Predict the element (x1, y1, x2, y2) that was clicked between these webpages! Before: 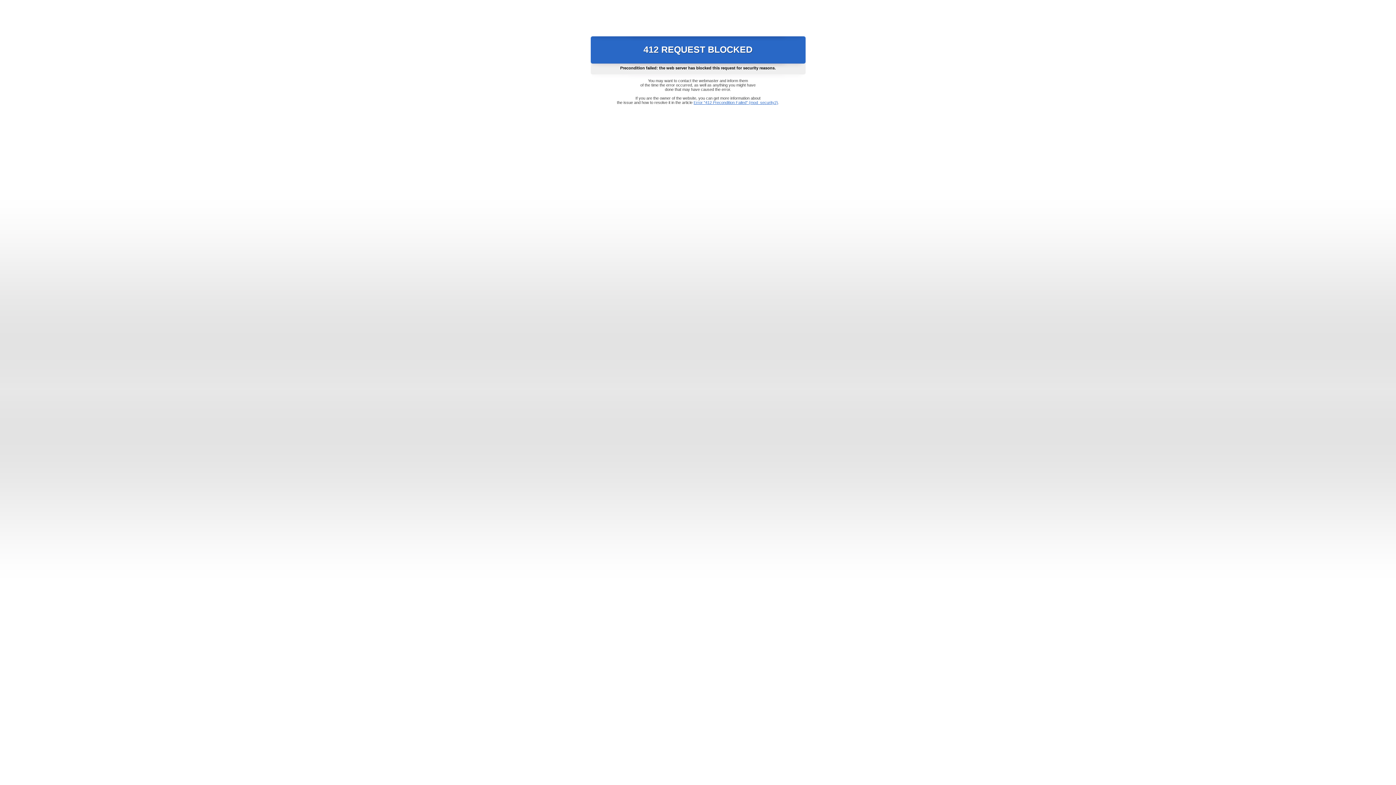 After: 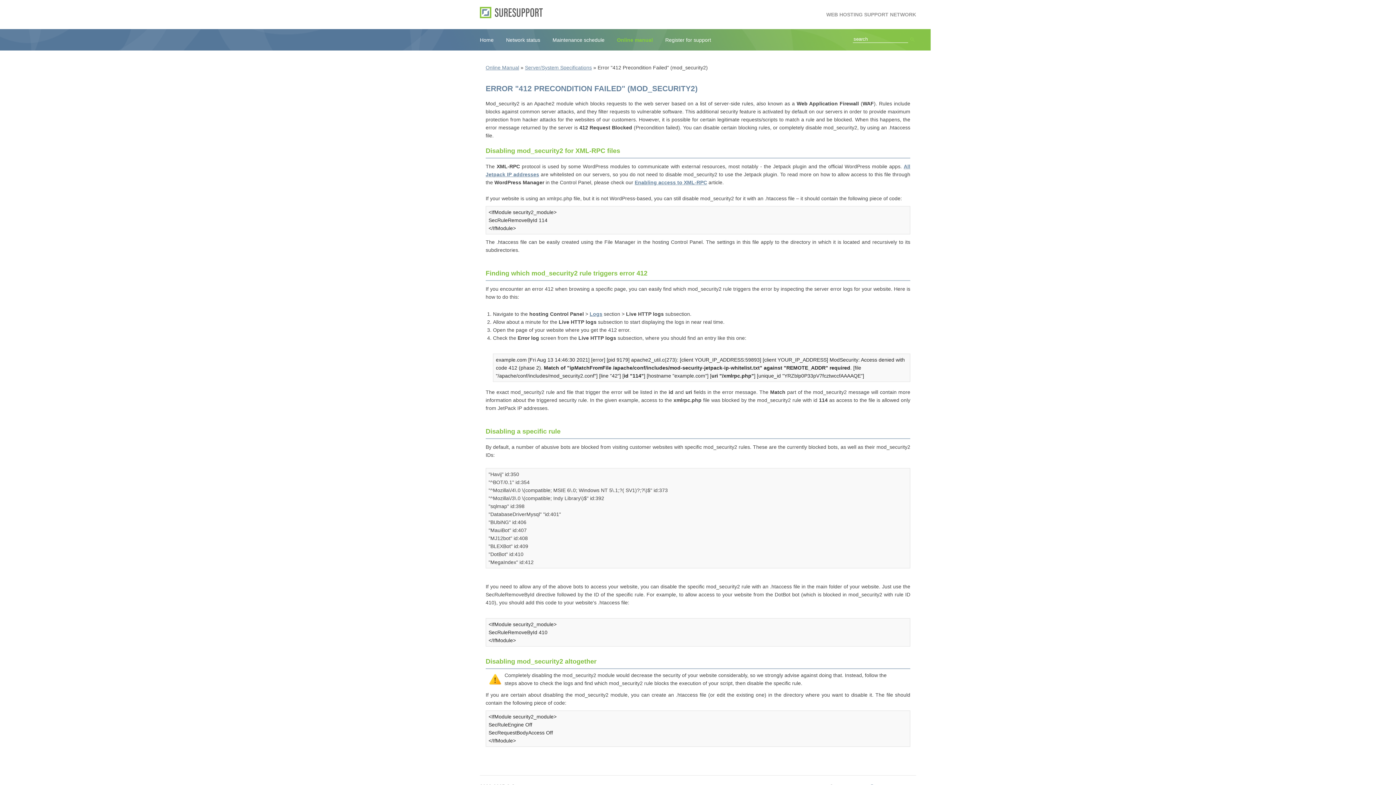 Action: bbox: (693, 100, 778, 104) label: Error "412 Precondition Failed" (mod_security2)